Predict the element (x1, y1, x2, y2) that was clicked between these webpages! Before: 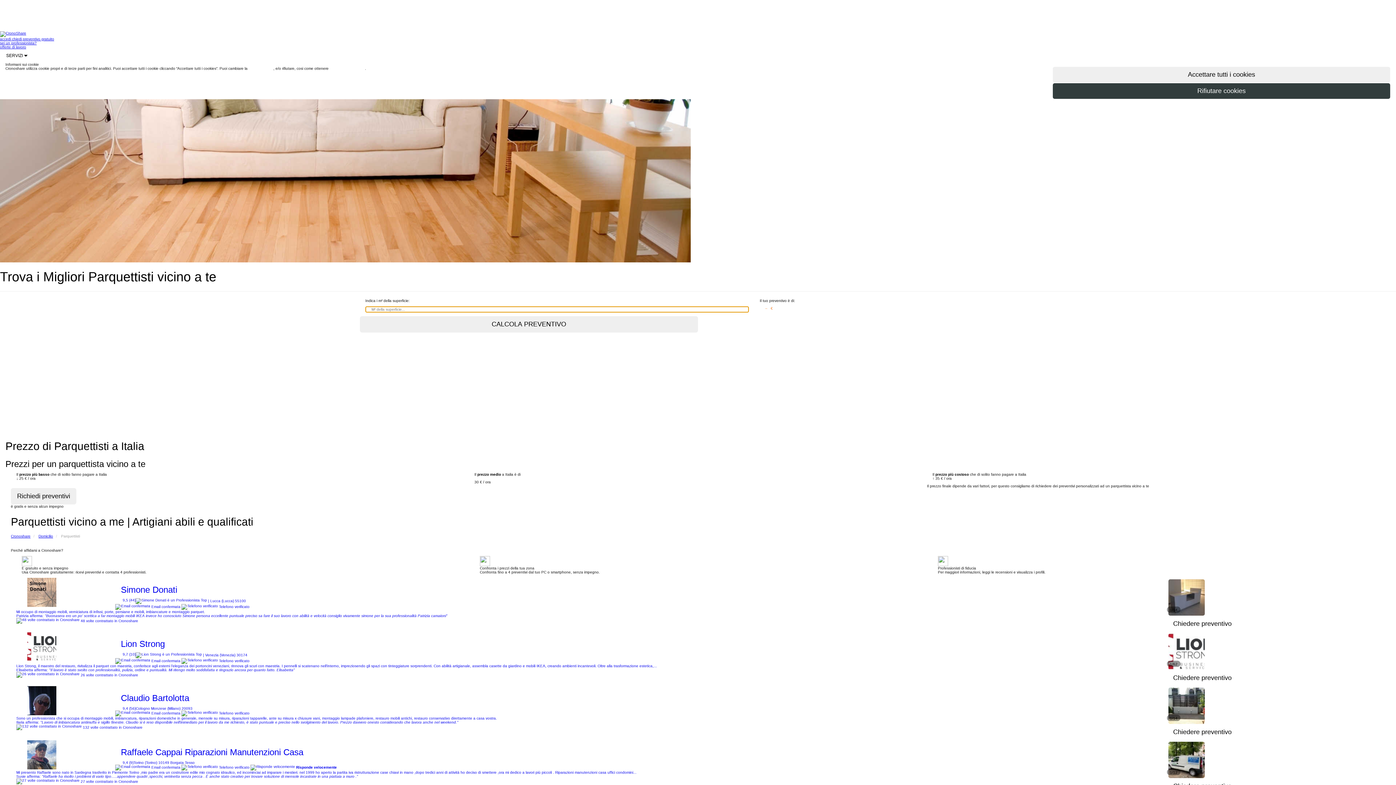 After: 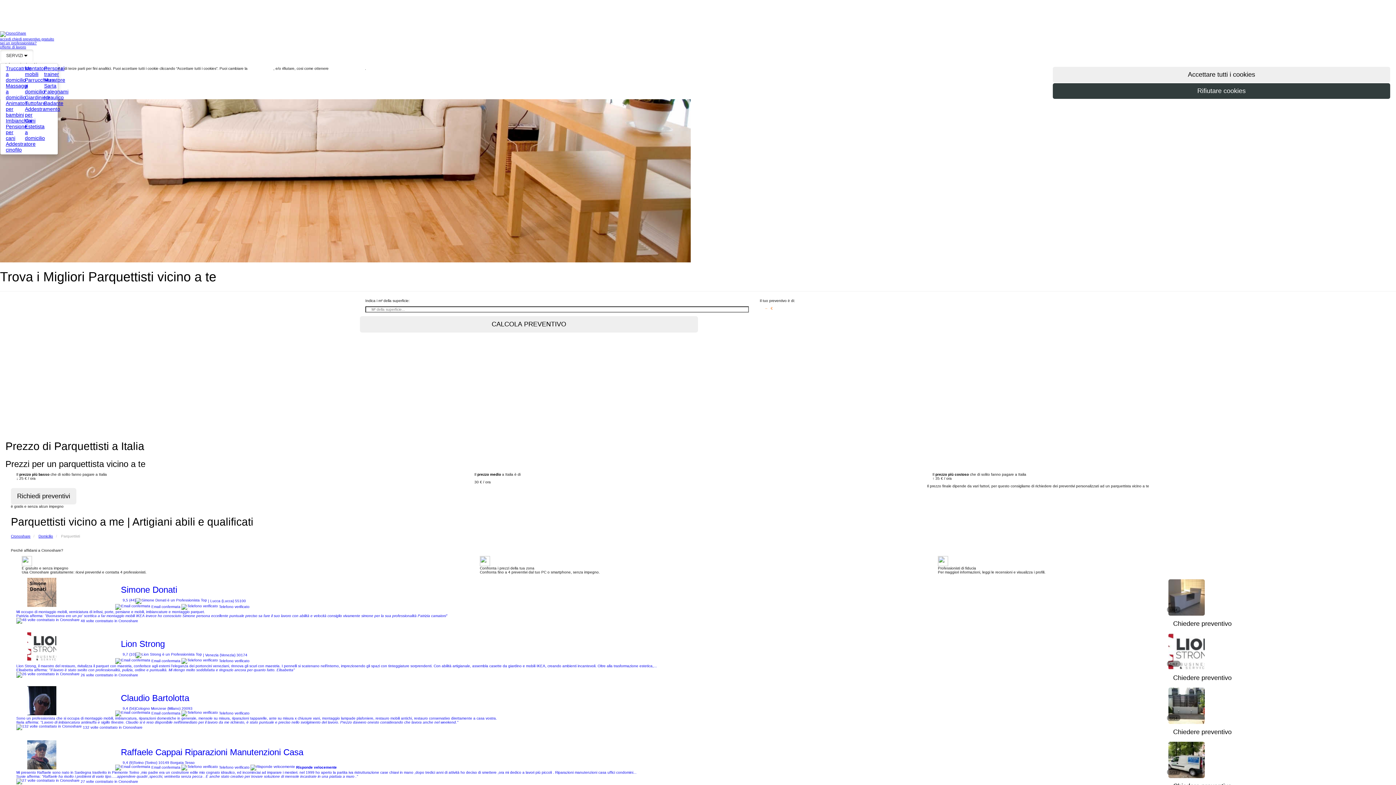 Action: label: SERVIZI  bbox: (0, 49, 33, 62)